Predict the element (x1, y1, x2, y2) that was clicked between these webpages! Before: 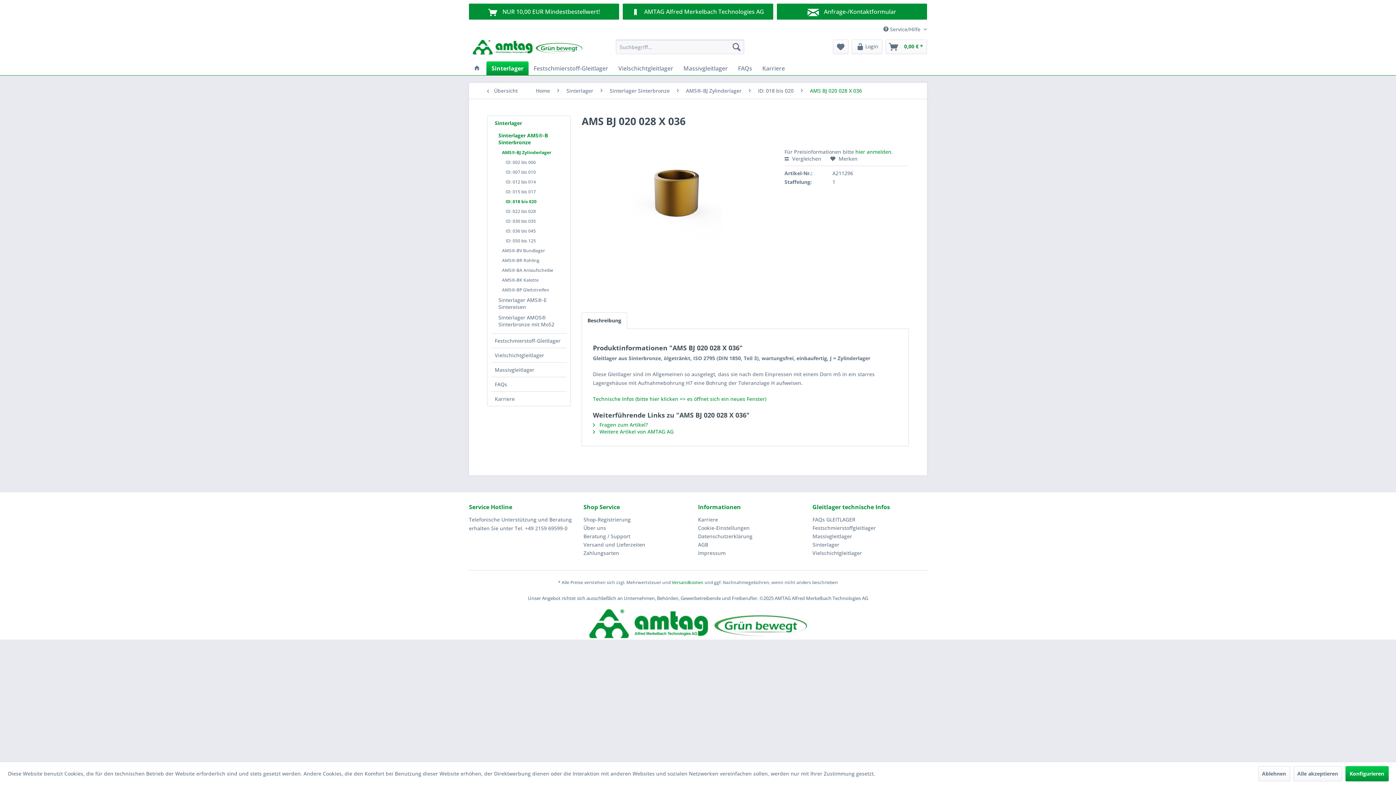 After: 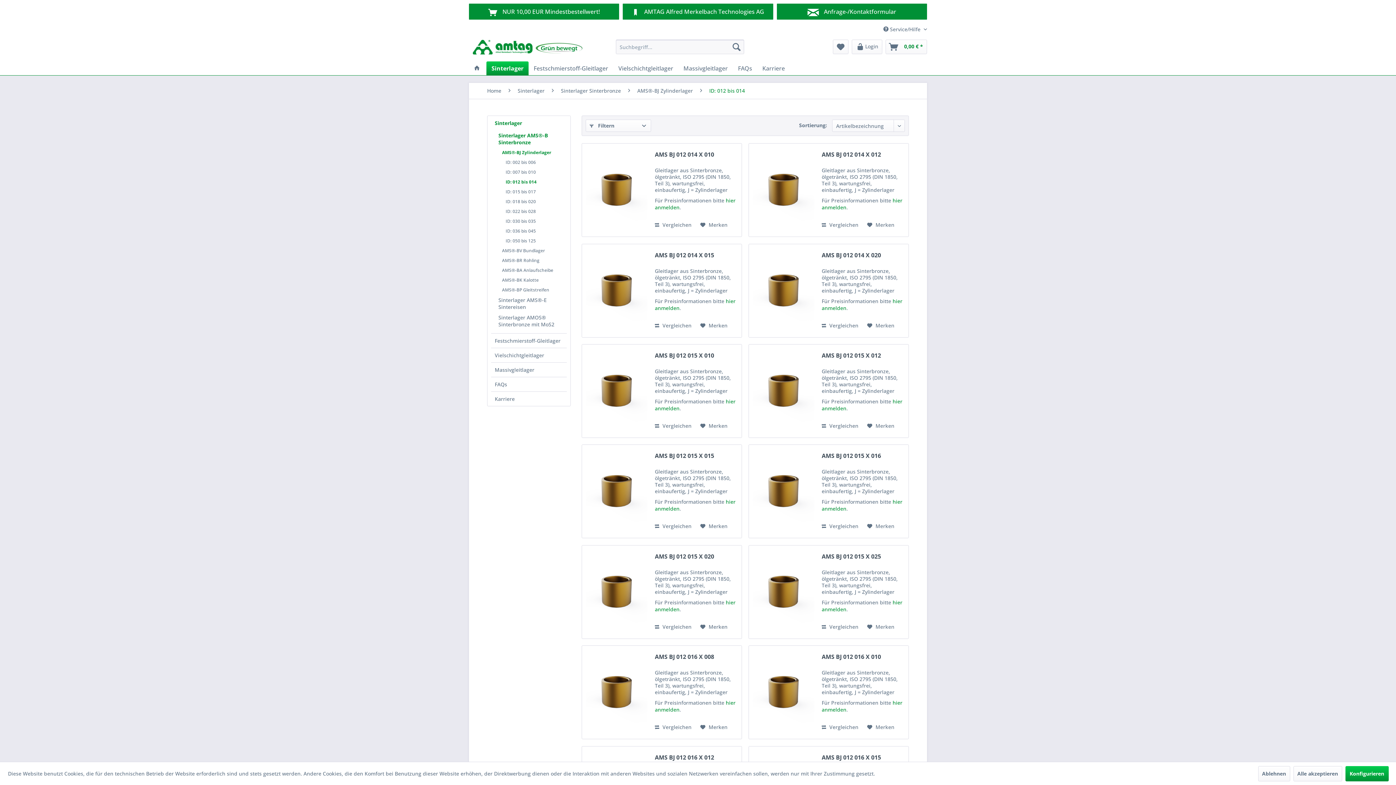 Action: label: ID: 012 bis 014 bbox: (502, 177, 566, 186)